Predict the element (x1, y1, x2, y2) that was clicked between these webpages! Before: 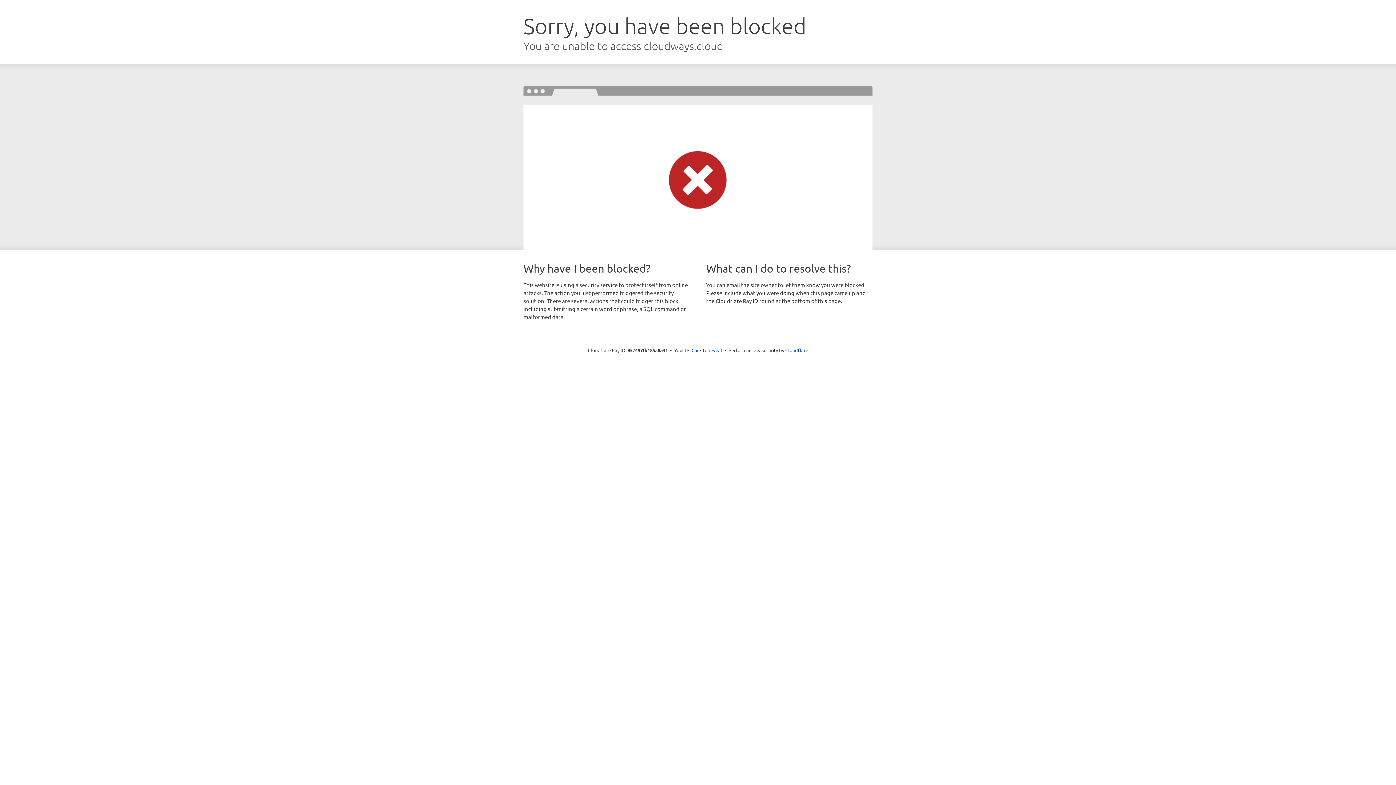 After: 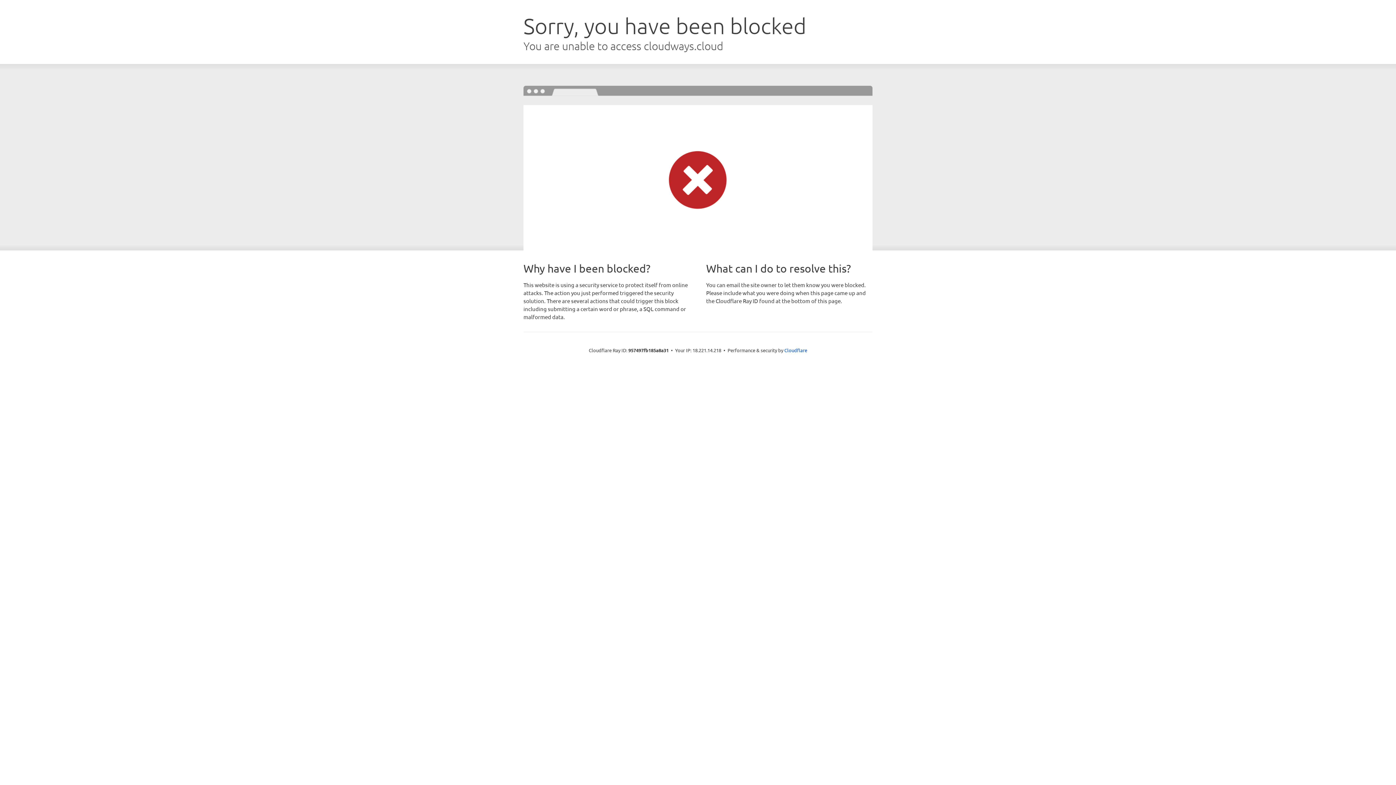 Action: label: Click to reveal bbox: (691, 346, 722, 353)